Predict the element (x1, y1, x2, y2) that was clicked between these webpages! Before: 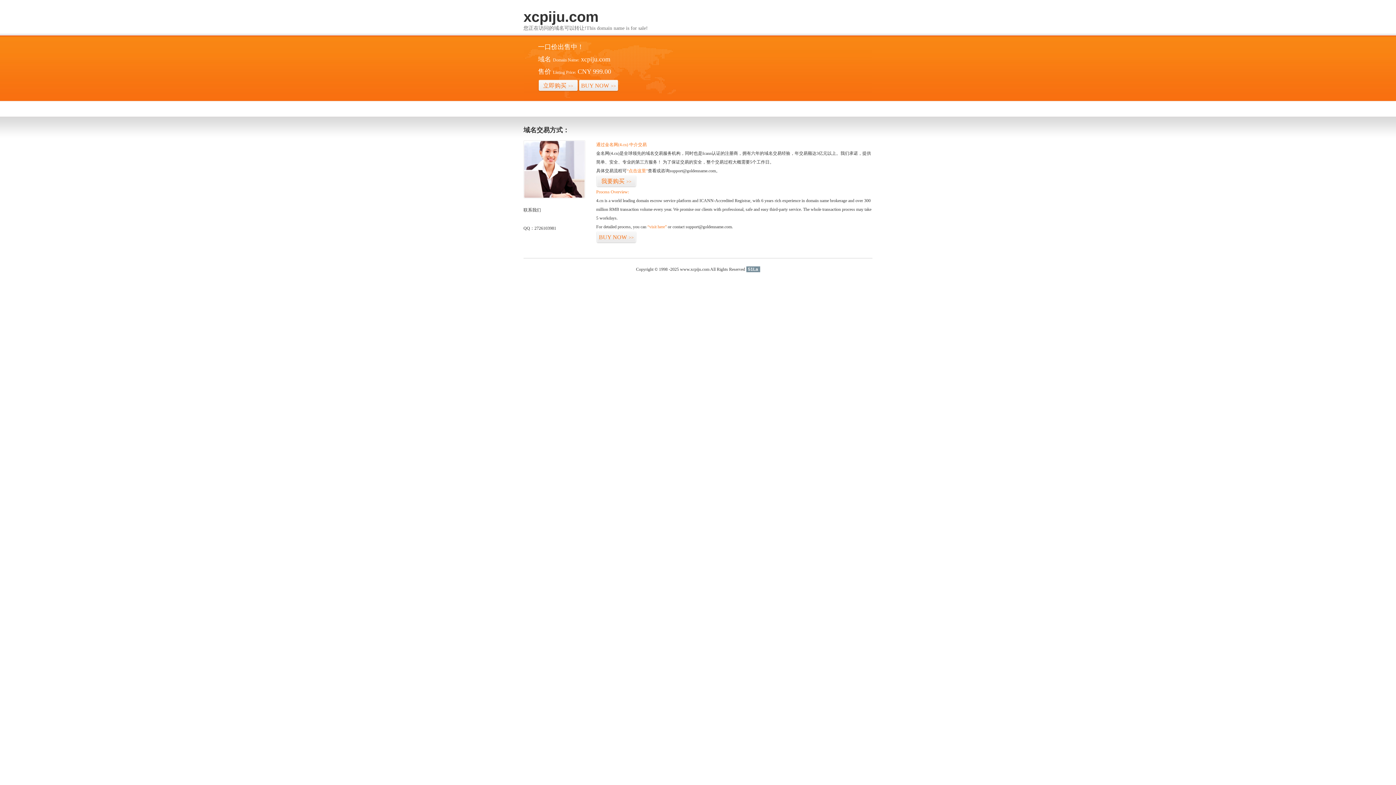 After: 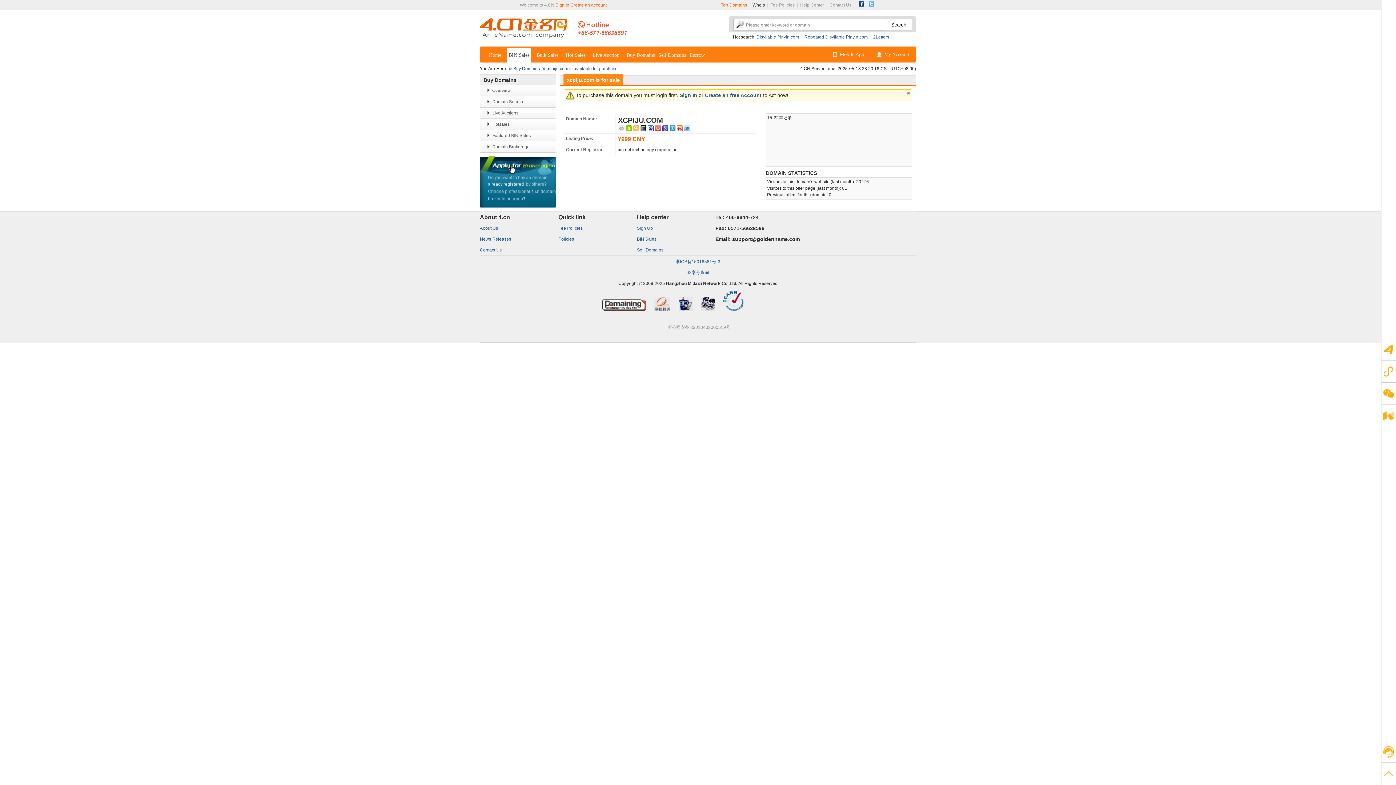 Action: bbox: (647, 224, 666, 229) label: “visit here”